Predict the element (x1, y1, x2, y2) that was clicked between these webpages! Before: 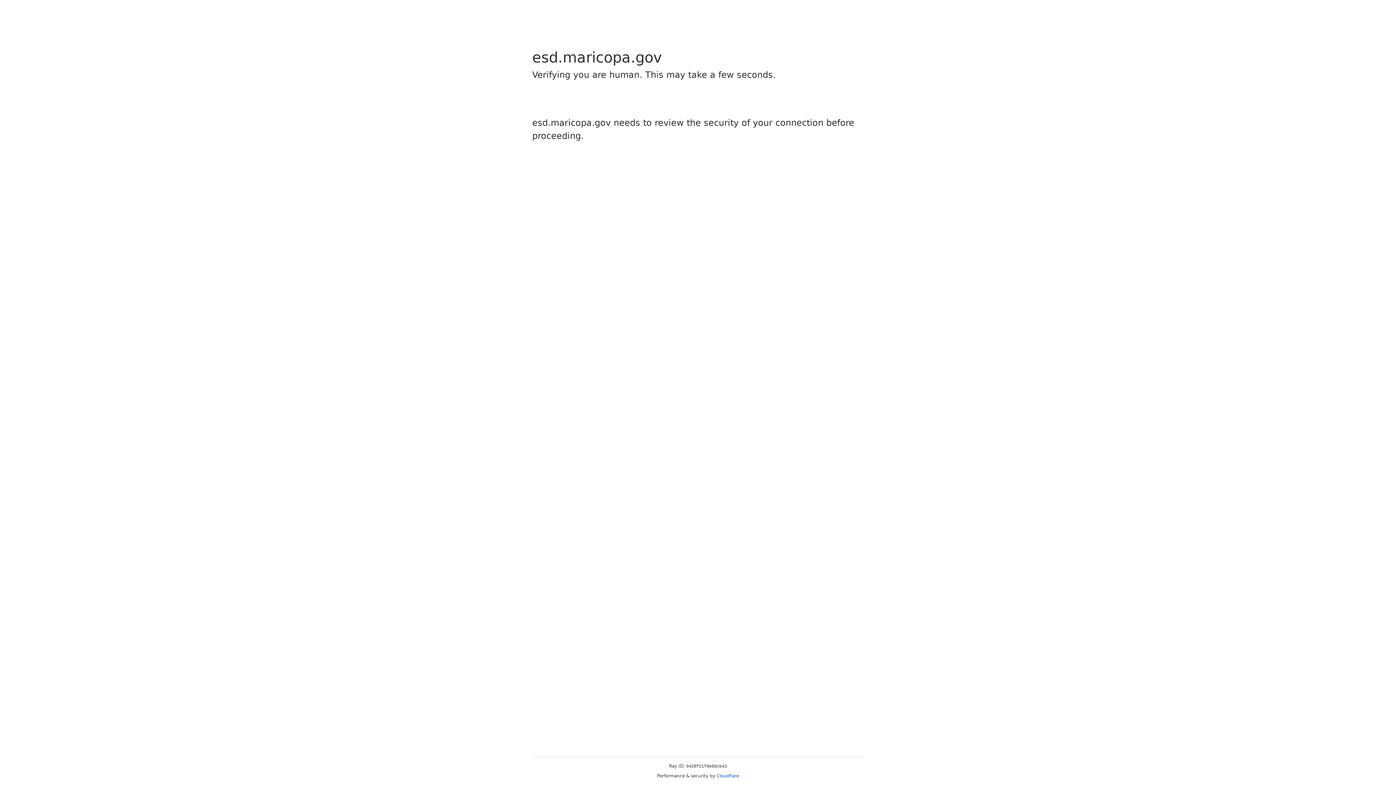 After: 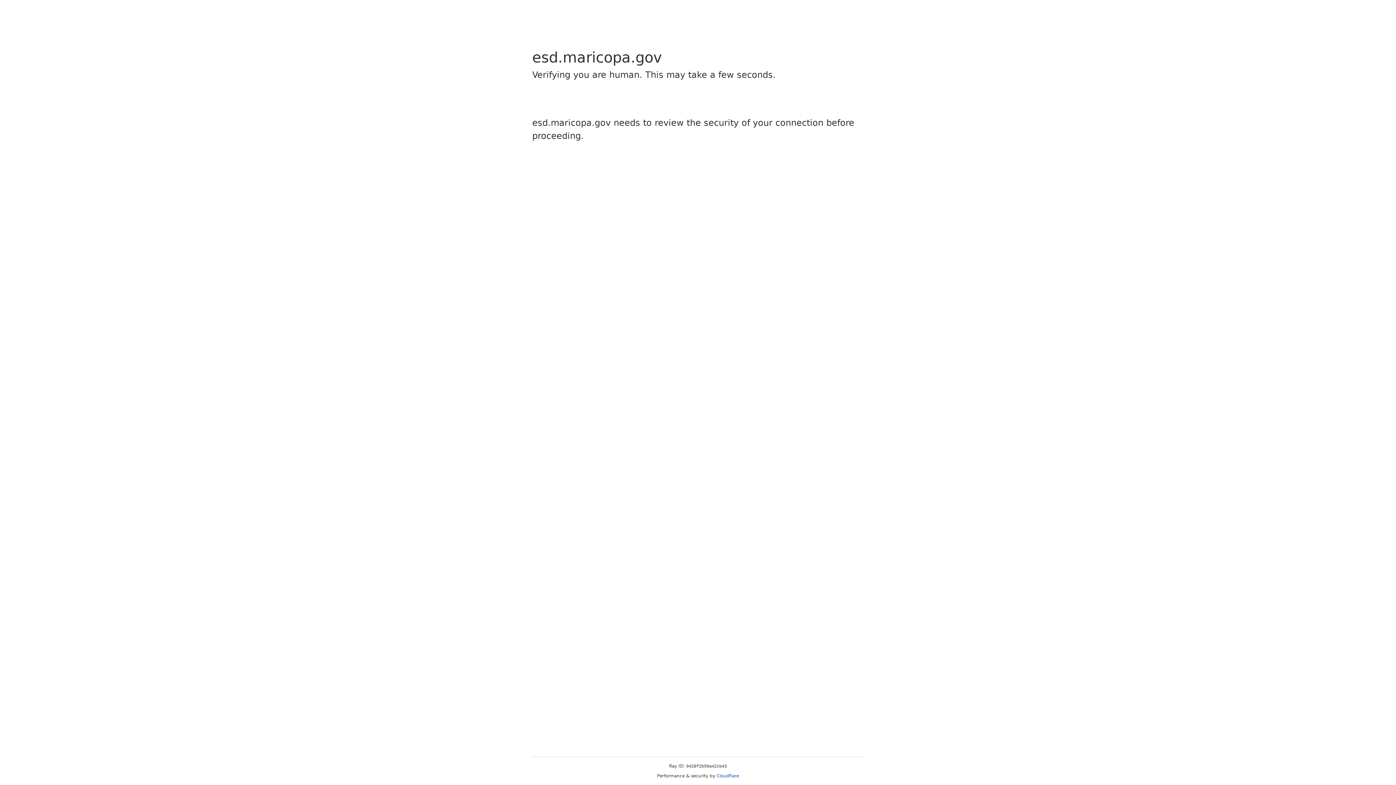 Action: bbox: (716, 773, 739, 778) label: Cloudflare